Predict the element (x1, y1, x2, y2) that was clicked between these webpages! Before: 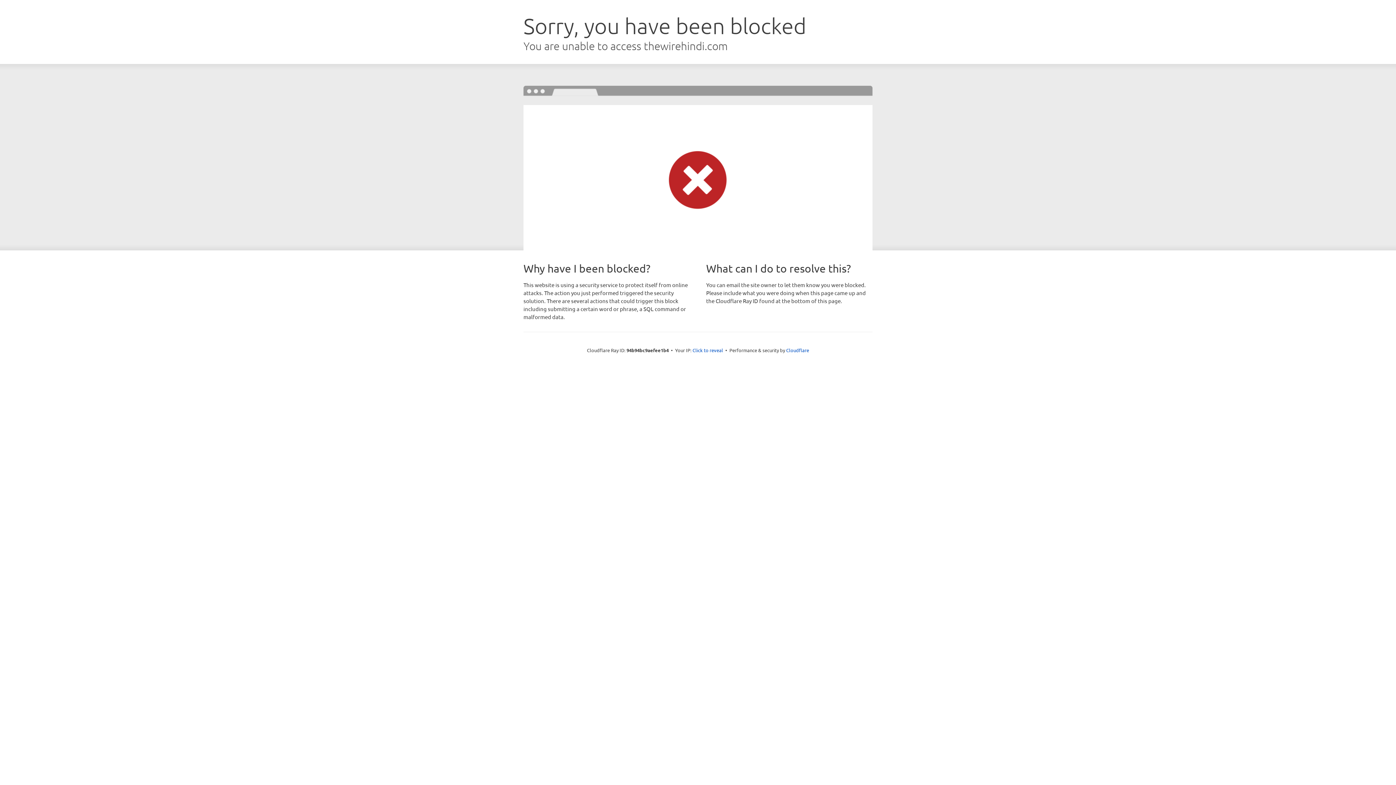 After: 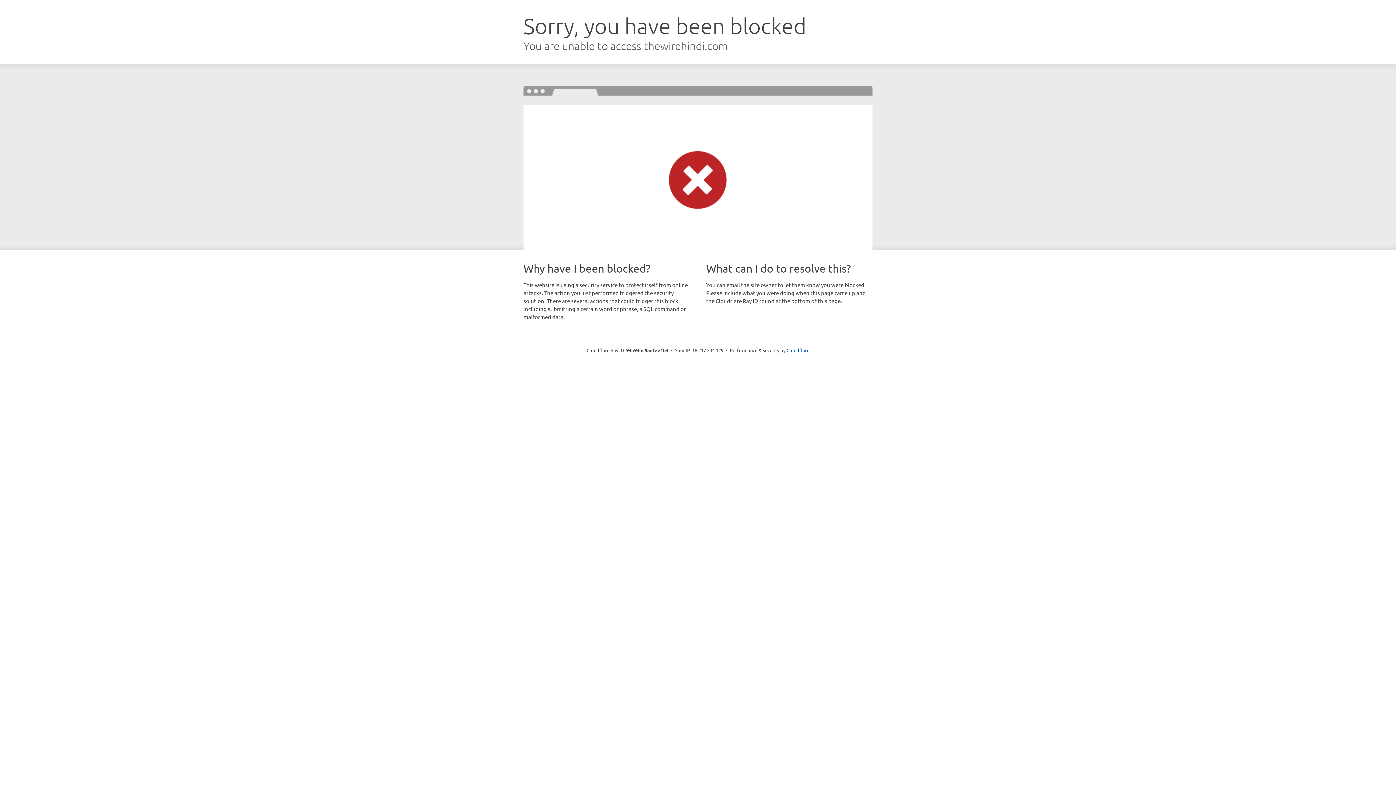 Action: bbox: (692, 346, 723, 353) label: Click to reveal